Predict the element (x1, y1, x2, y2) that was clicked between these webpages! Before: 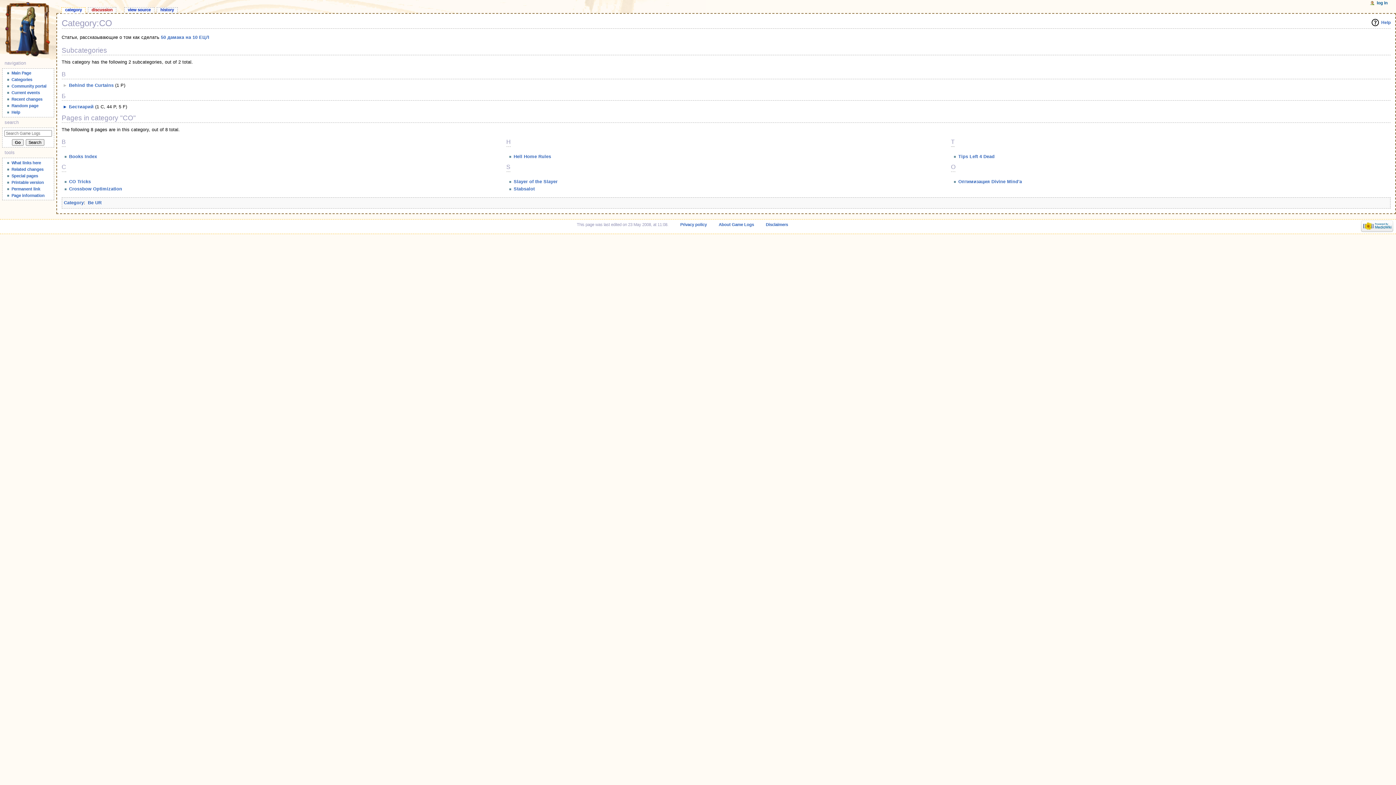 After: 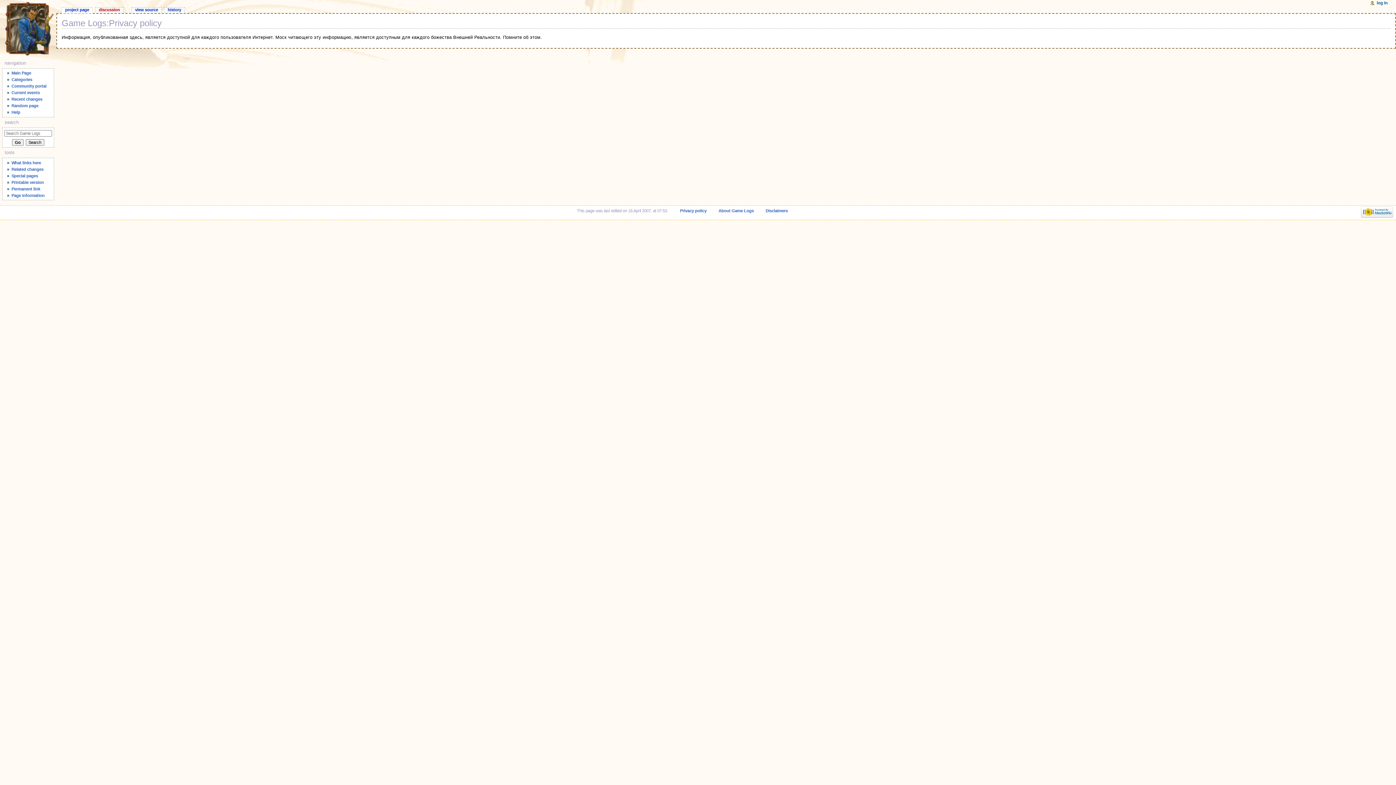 Action: label: Privacy policy bbox: (680, 222, 707, 226)